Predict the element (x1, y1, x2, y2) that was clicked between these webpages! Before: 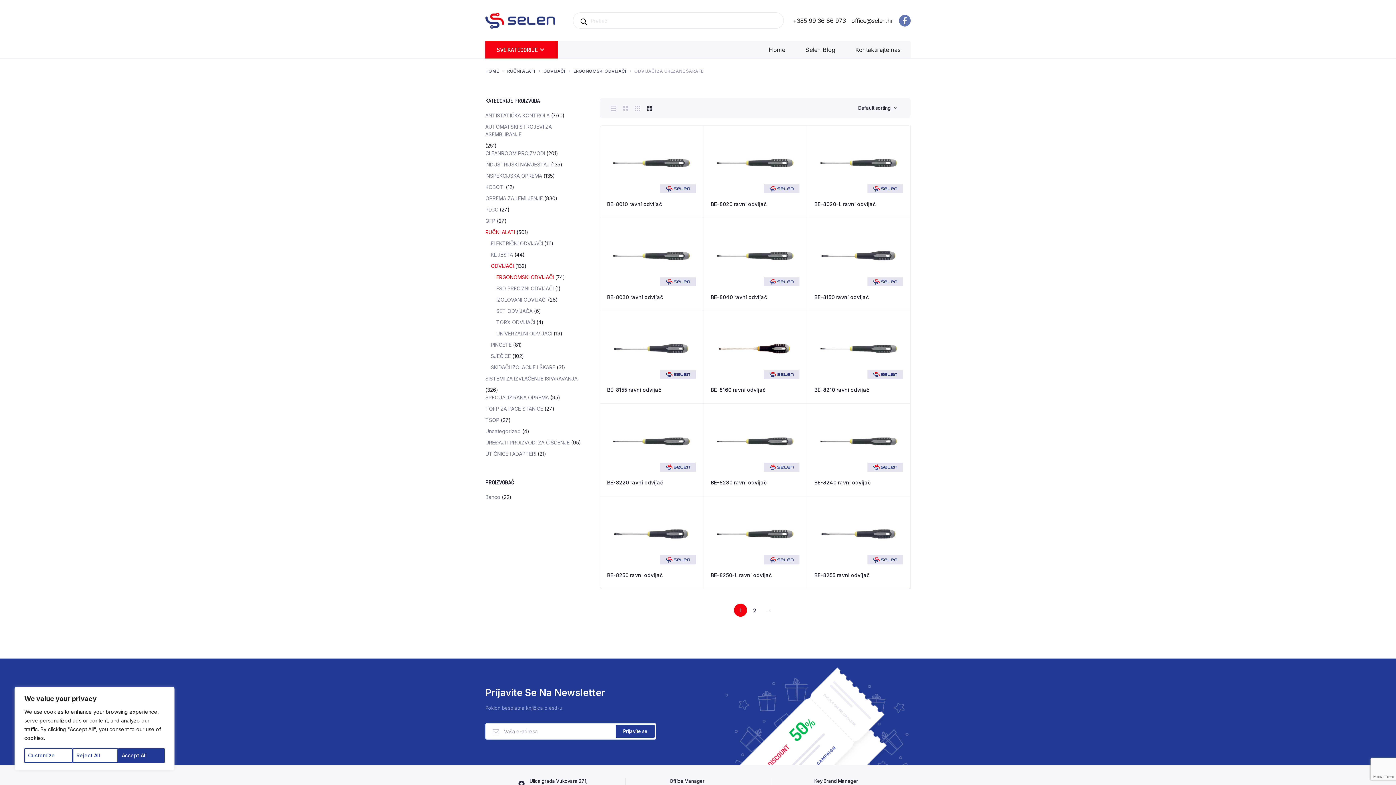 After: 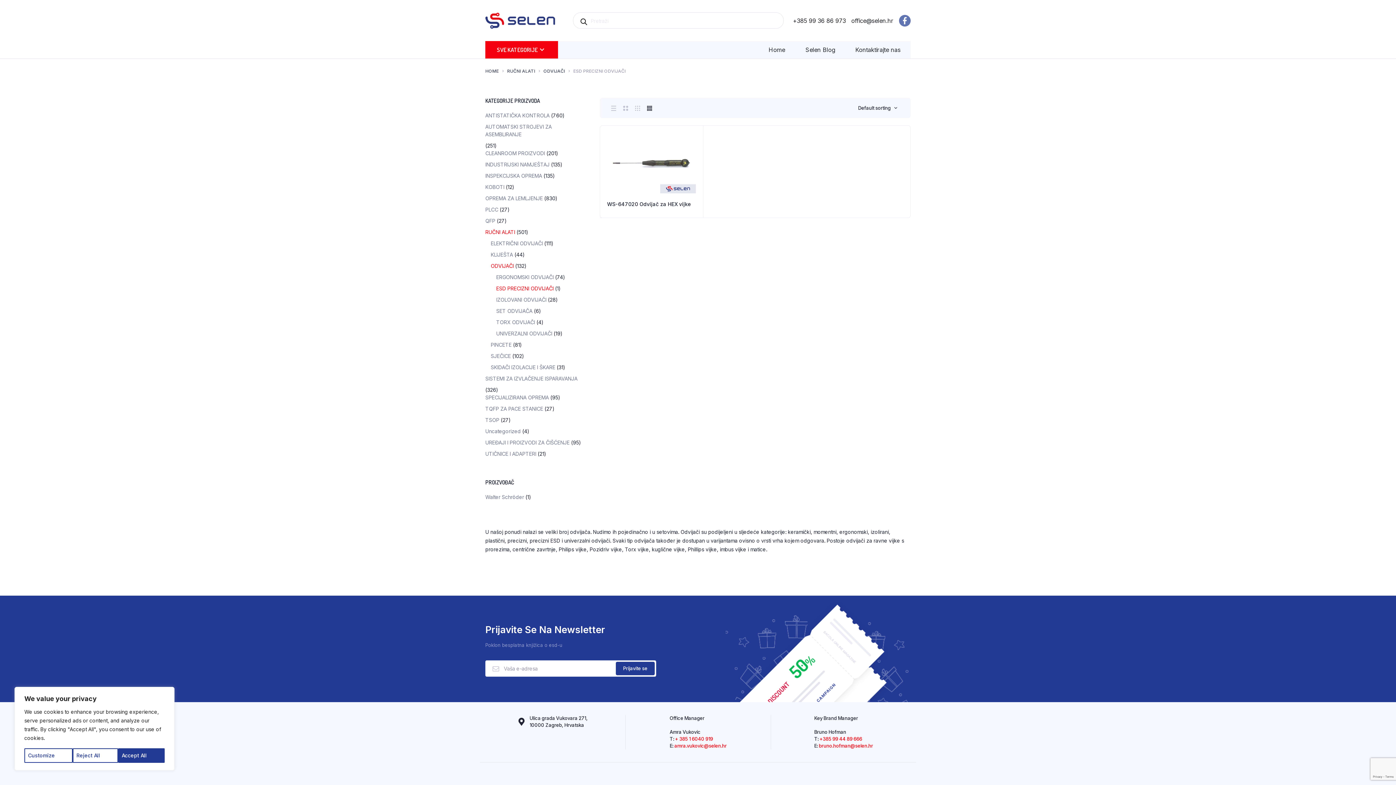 Action: label: ESD PRECIZNI ODVIJAČI bbox: (496, 284, 553, 292)